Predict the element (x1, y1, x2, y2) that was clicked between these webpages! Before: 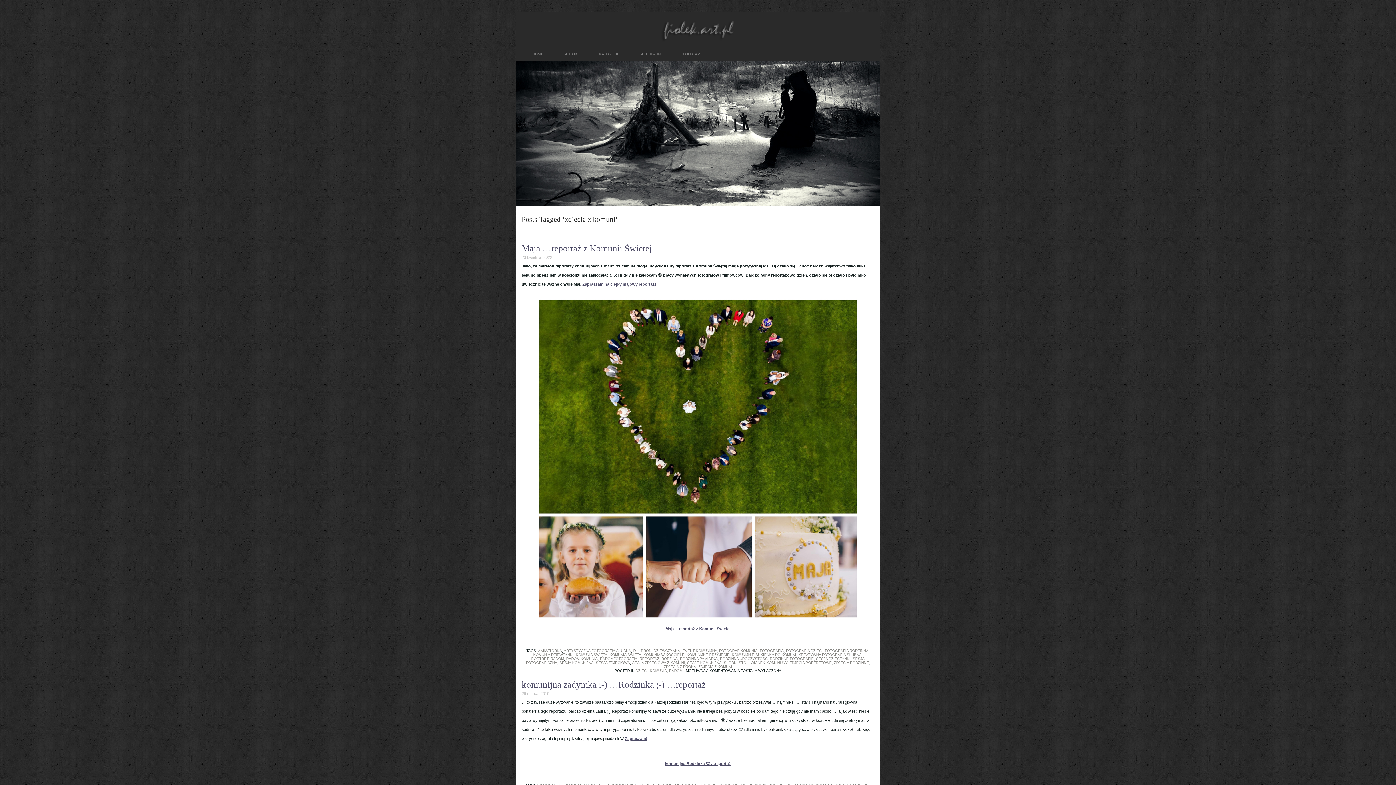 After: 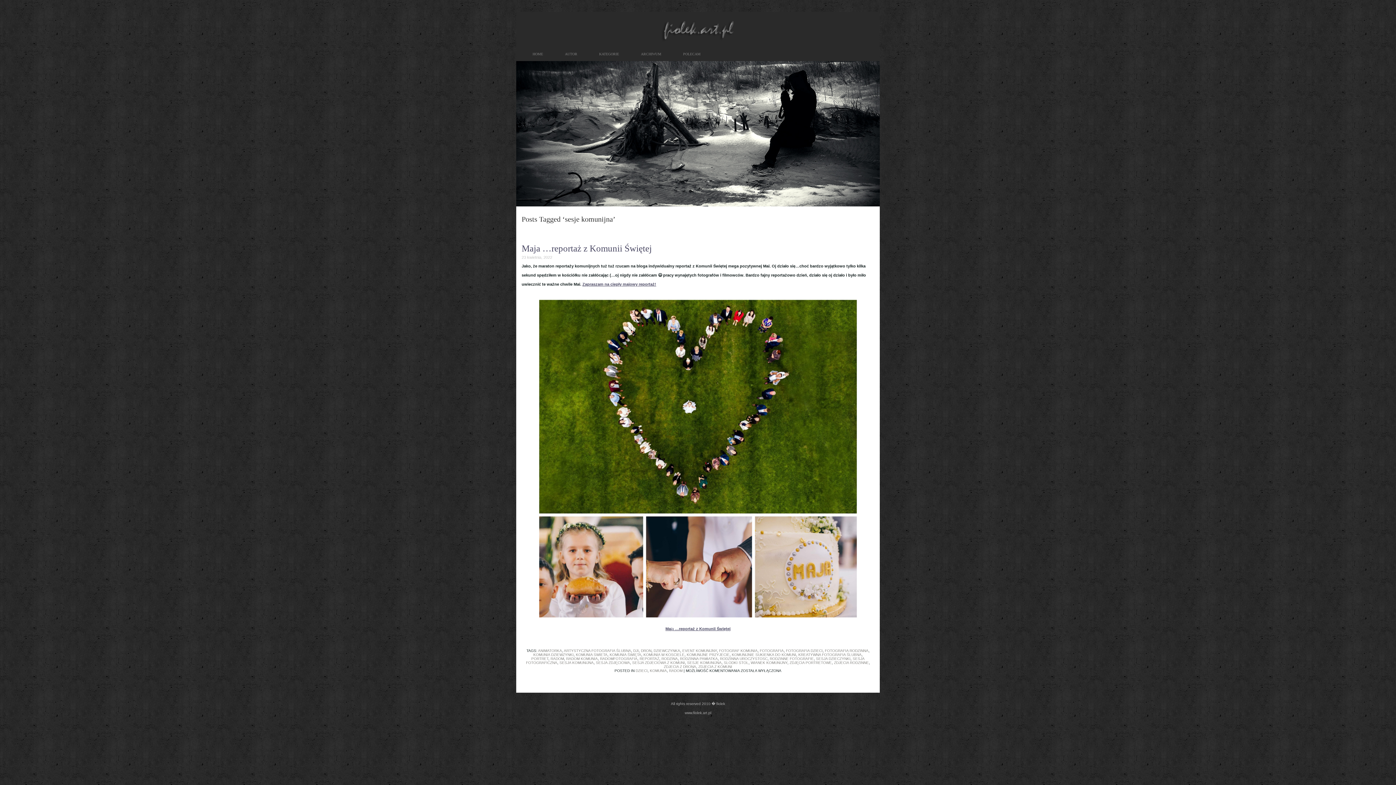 Action: label: SESJE KOMUNIJNA bbox: (687, 661, 721, 665)